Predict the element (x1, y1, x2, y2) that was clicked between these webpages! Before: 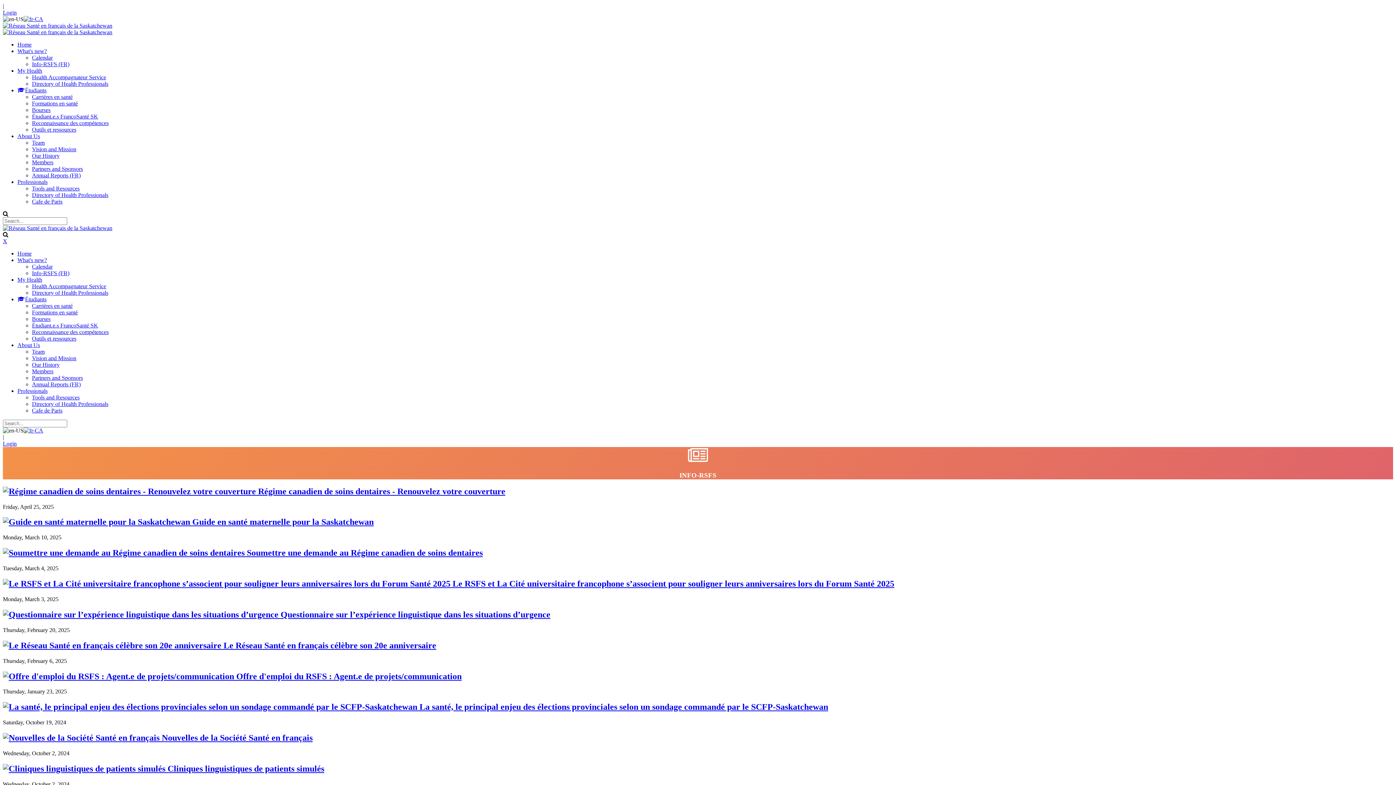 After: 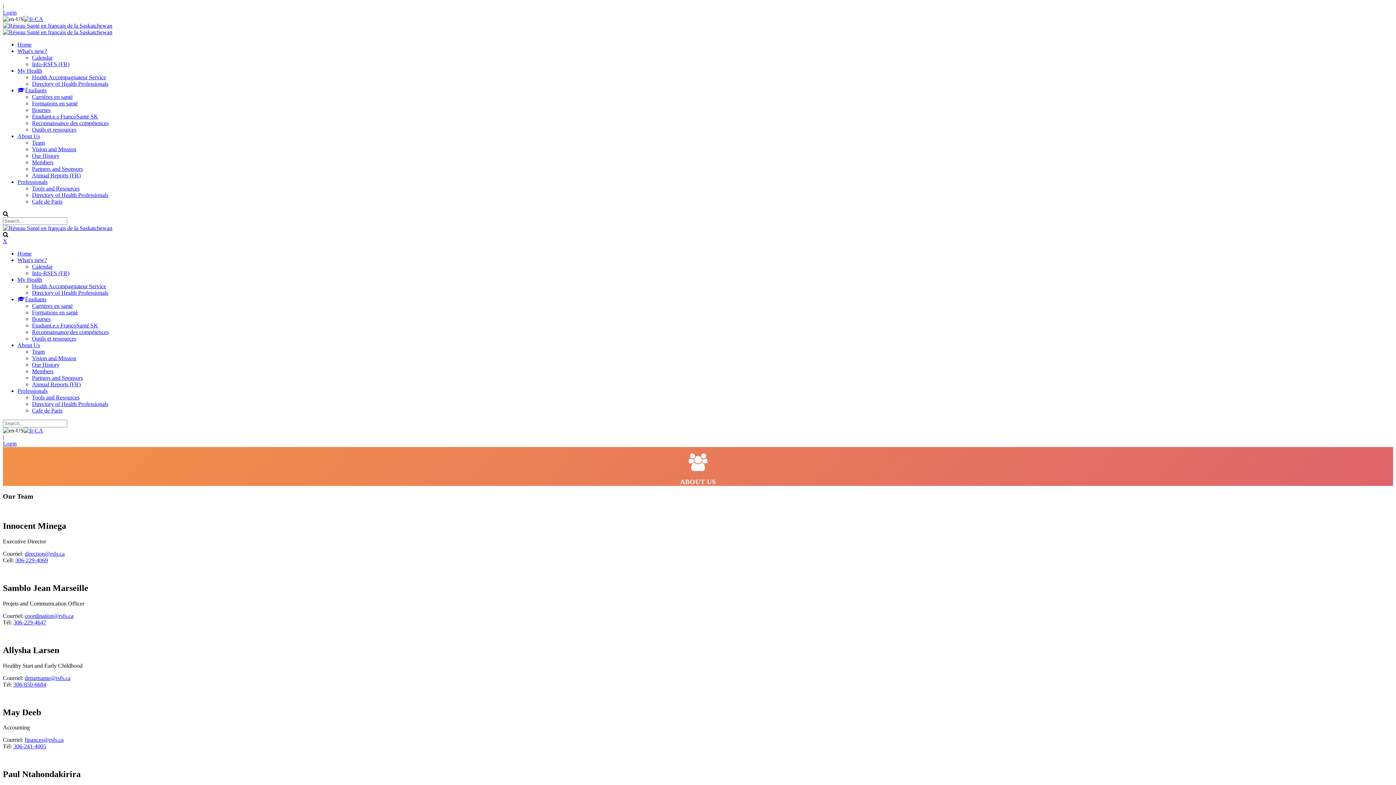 Action: bbox: (32, 139, 44, 145) label: Team